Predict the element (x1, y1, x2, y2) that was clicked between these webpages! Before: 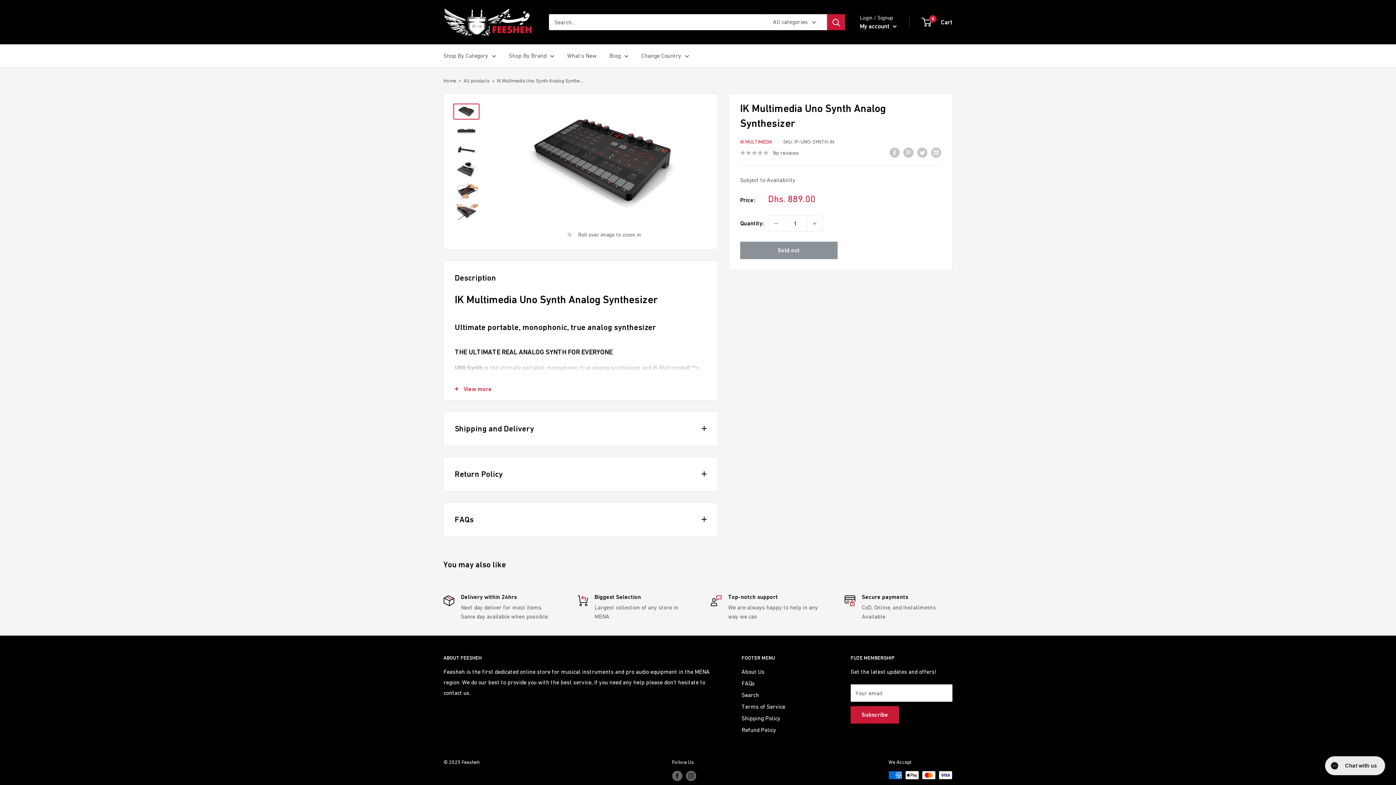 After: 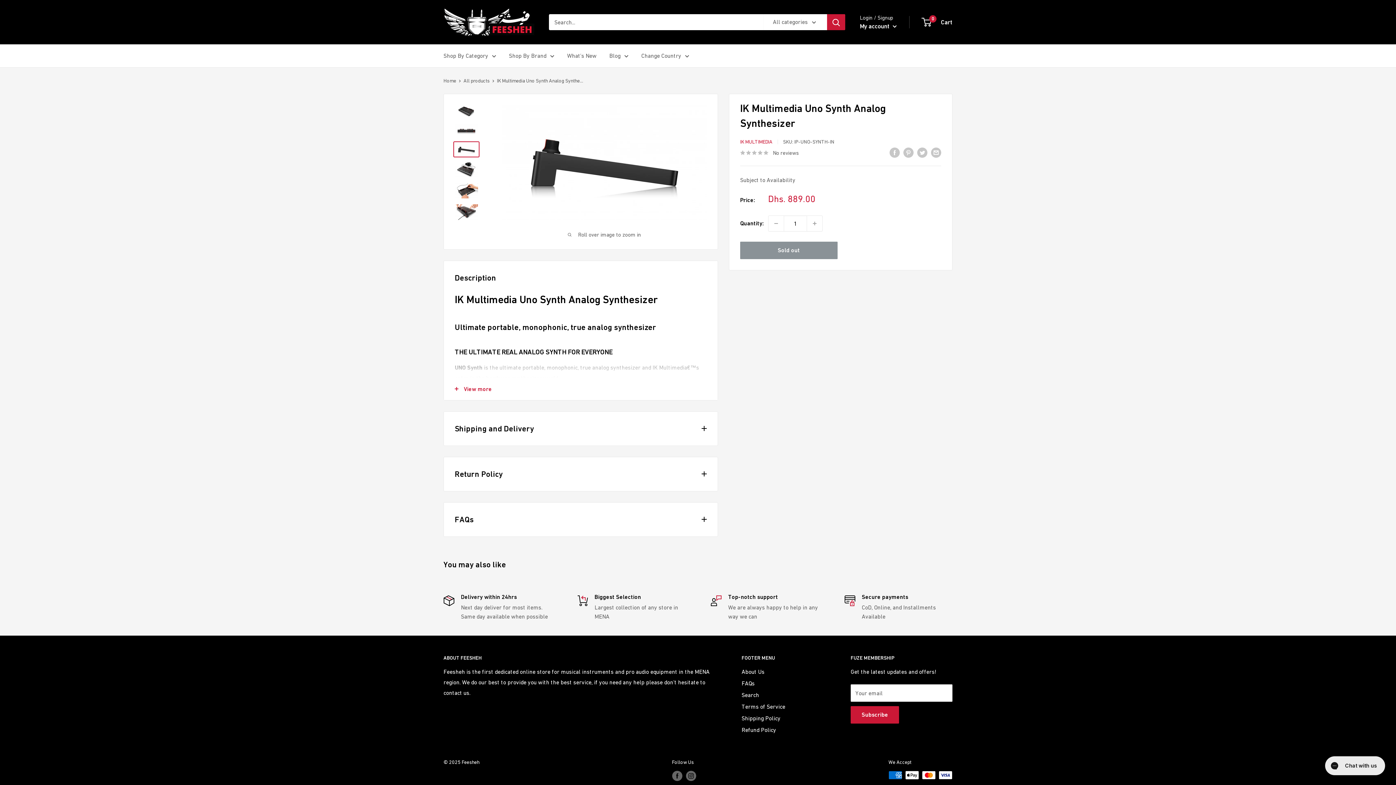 Action: bbox: (453, 141, 479, 157)